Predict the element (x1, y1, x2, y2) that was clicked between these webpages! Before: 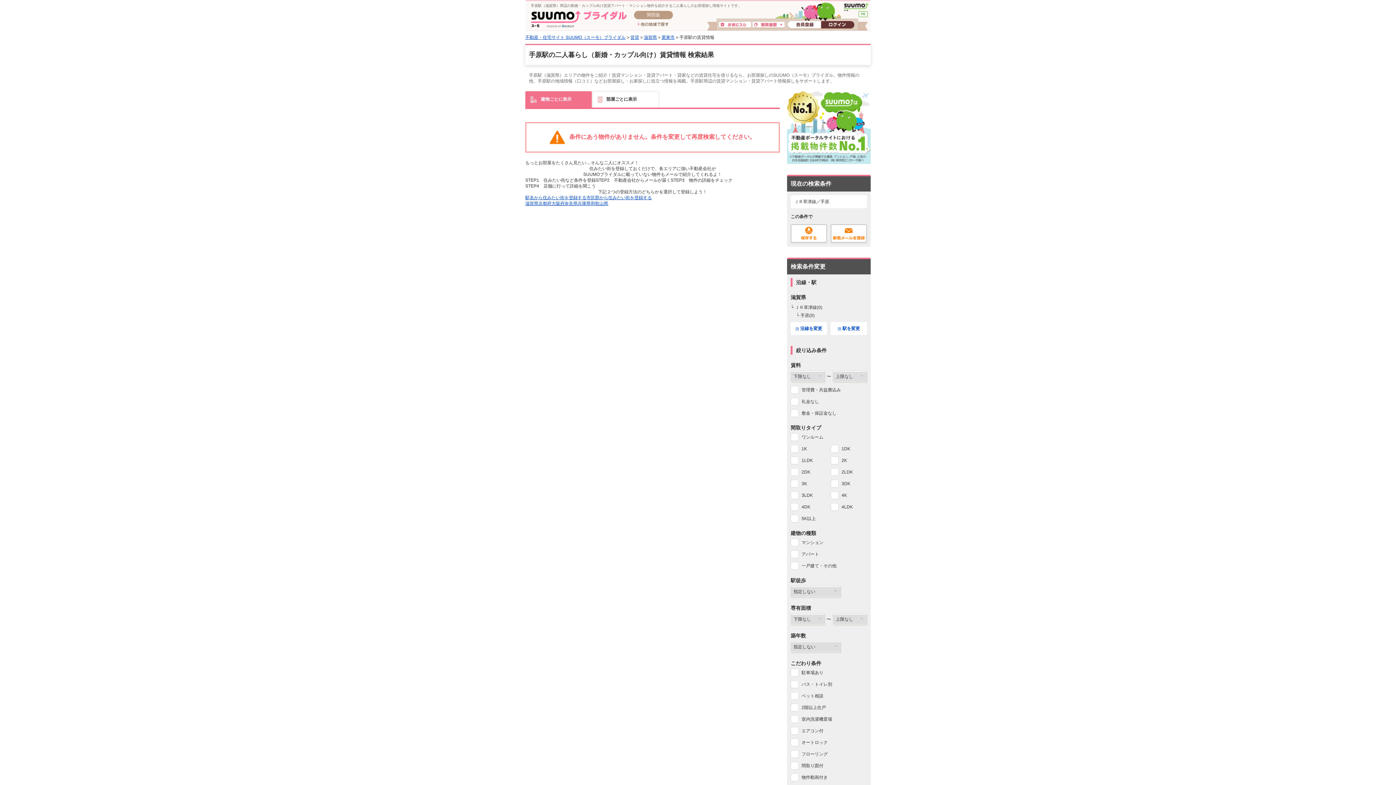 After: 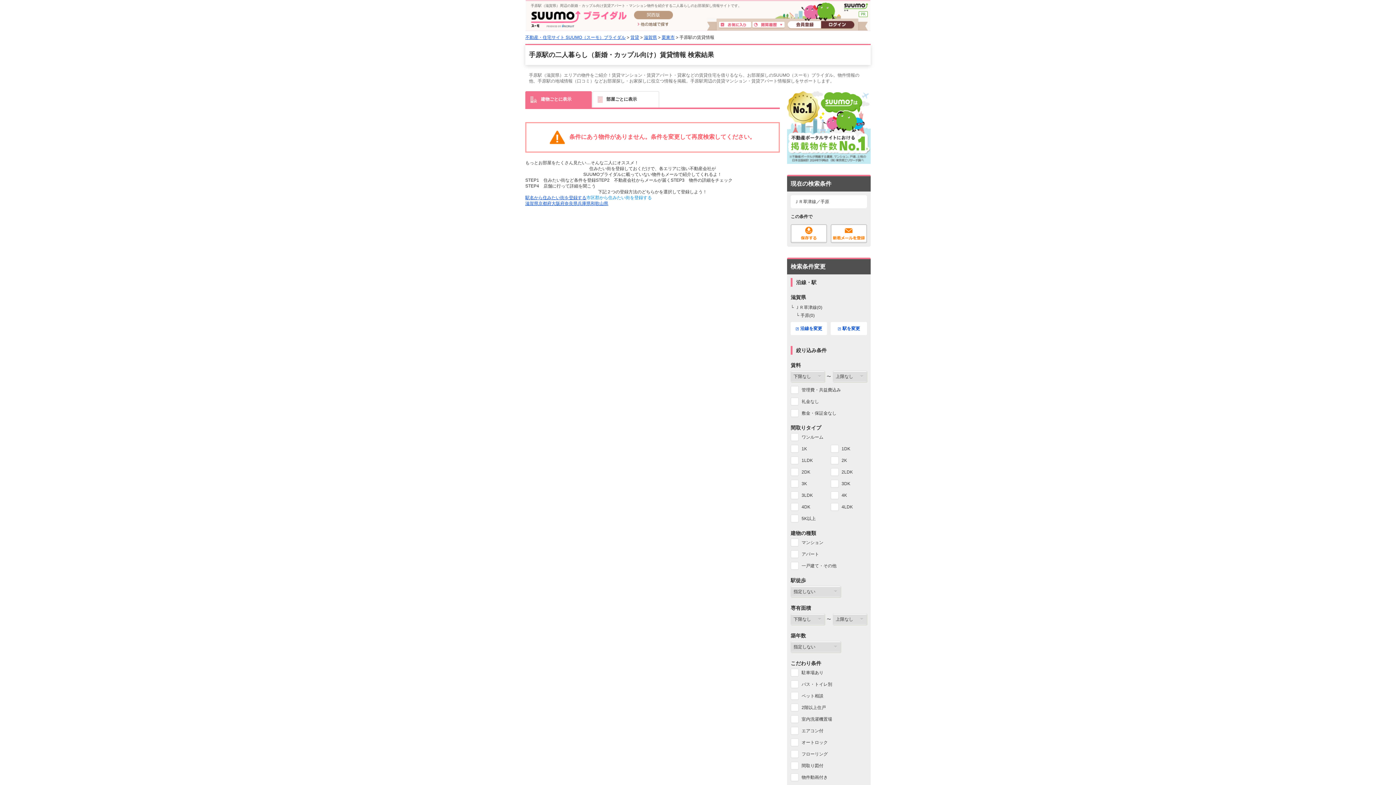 Action: label: 市区郡から住みたい街を登録する bbox: (586, 195, 652, 200)